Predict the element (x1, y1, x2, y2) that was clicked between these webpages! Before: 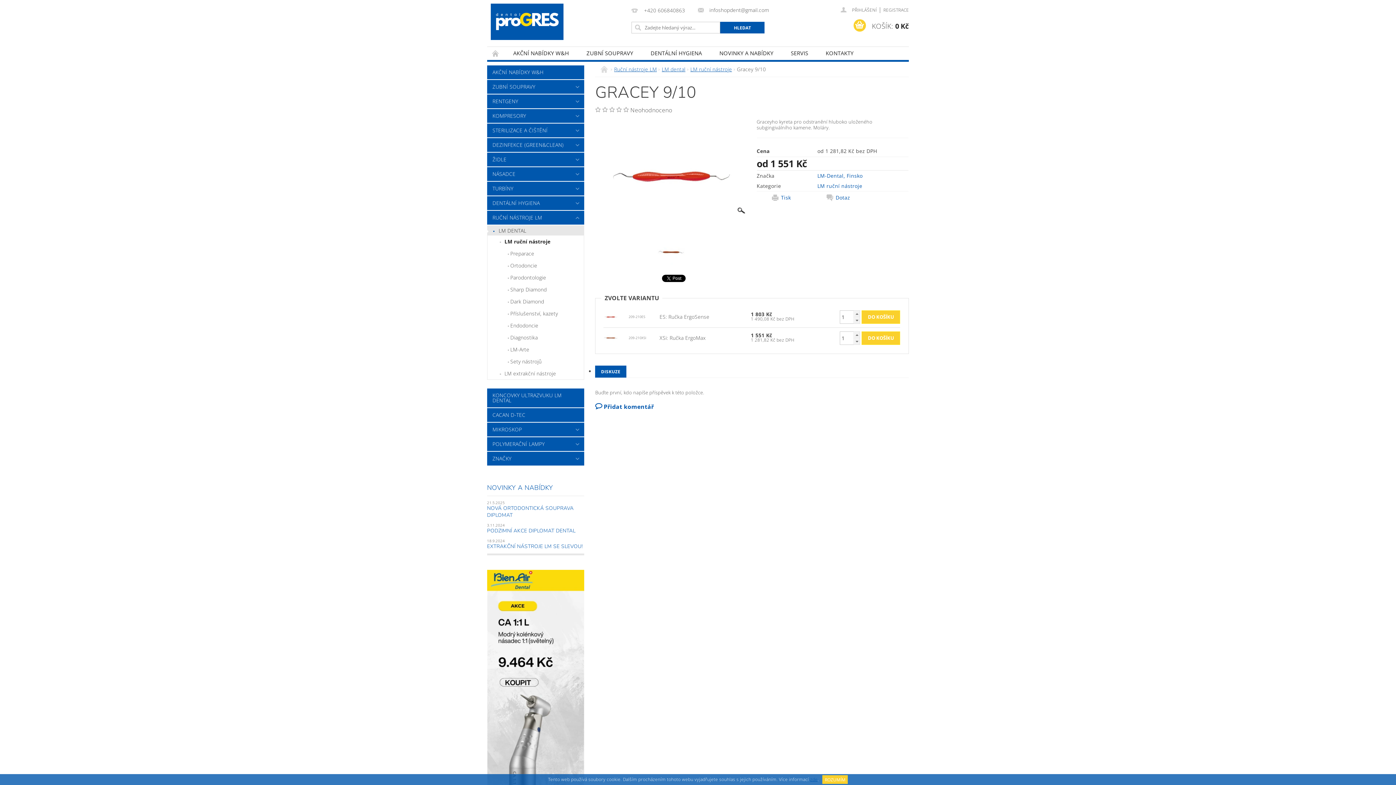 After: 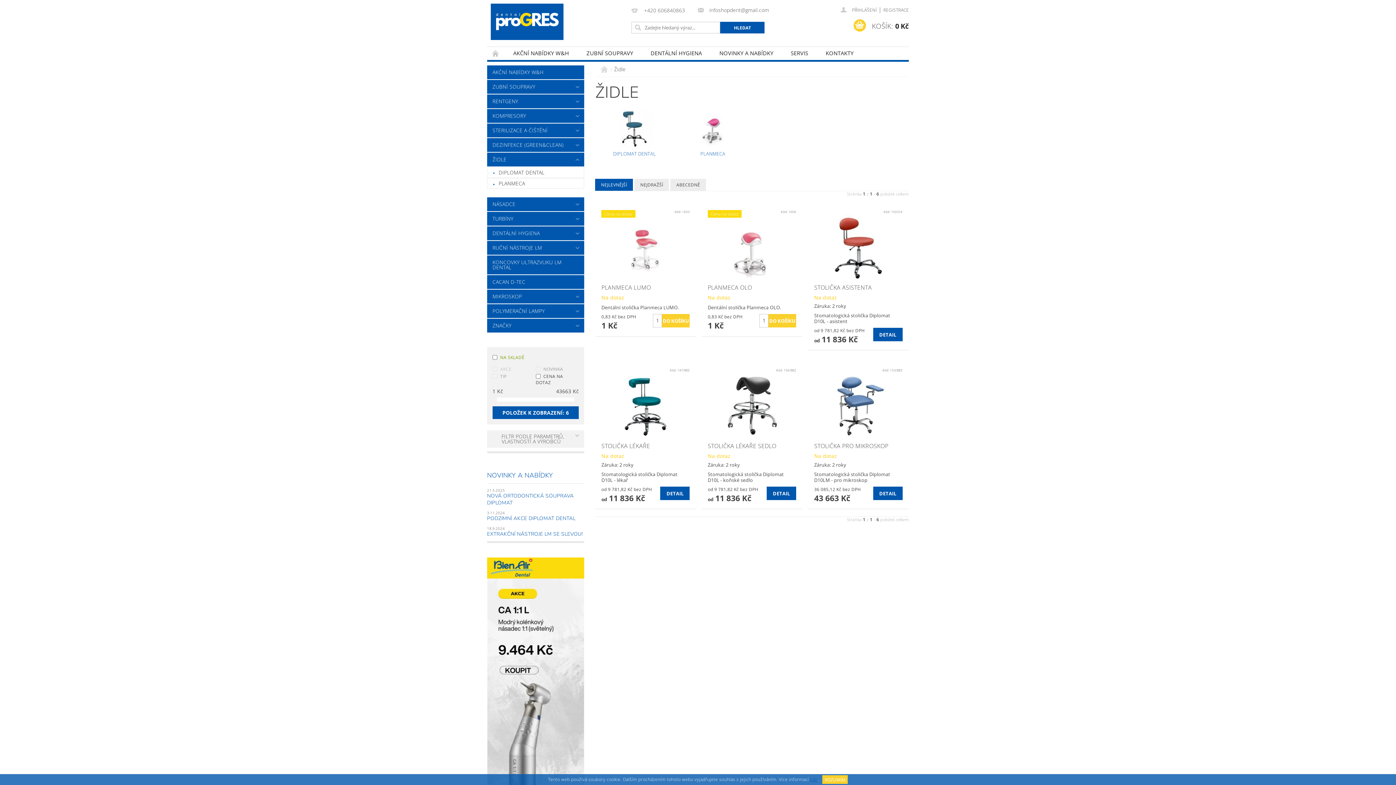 Action: label: ŽIDLE bbox: (487, 152, 569, 166)